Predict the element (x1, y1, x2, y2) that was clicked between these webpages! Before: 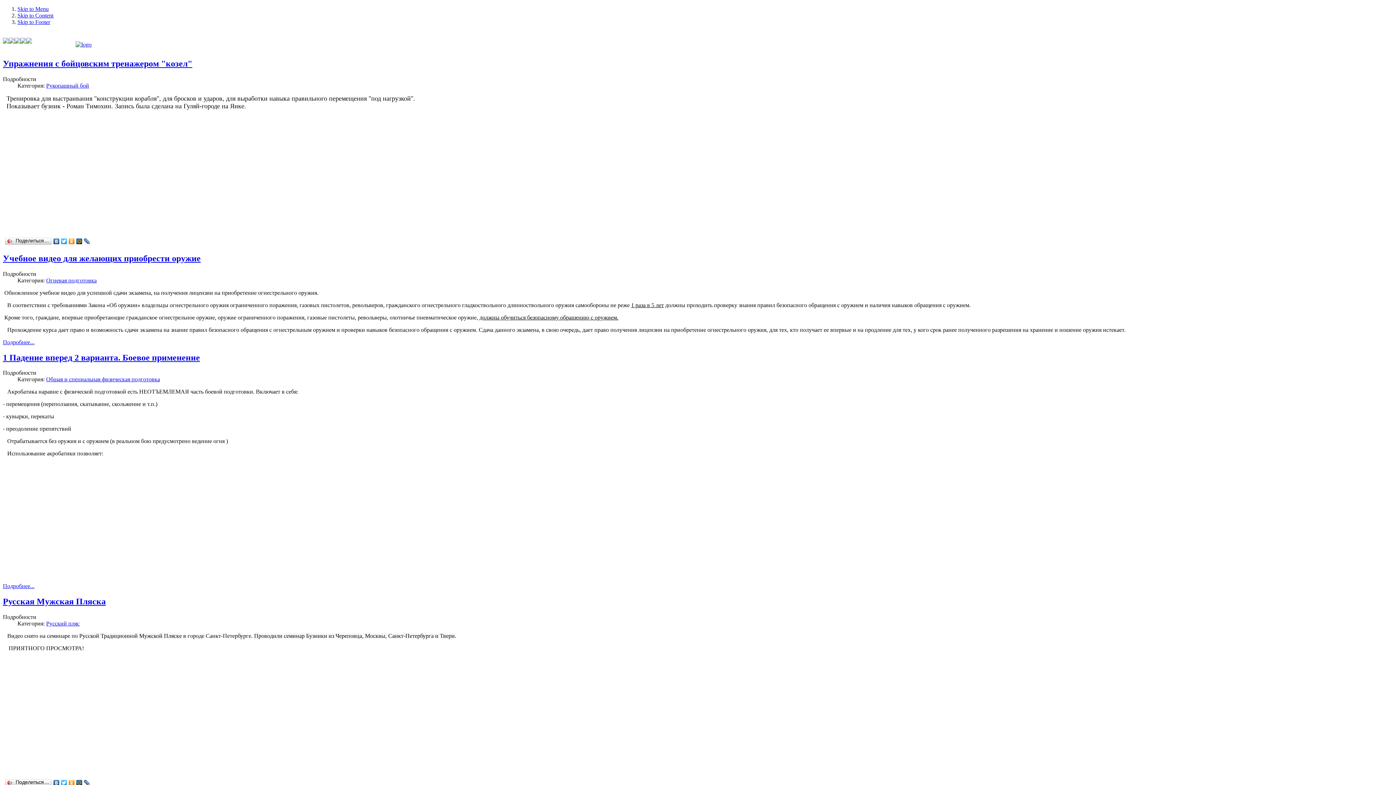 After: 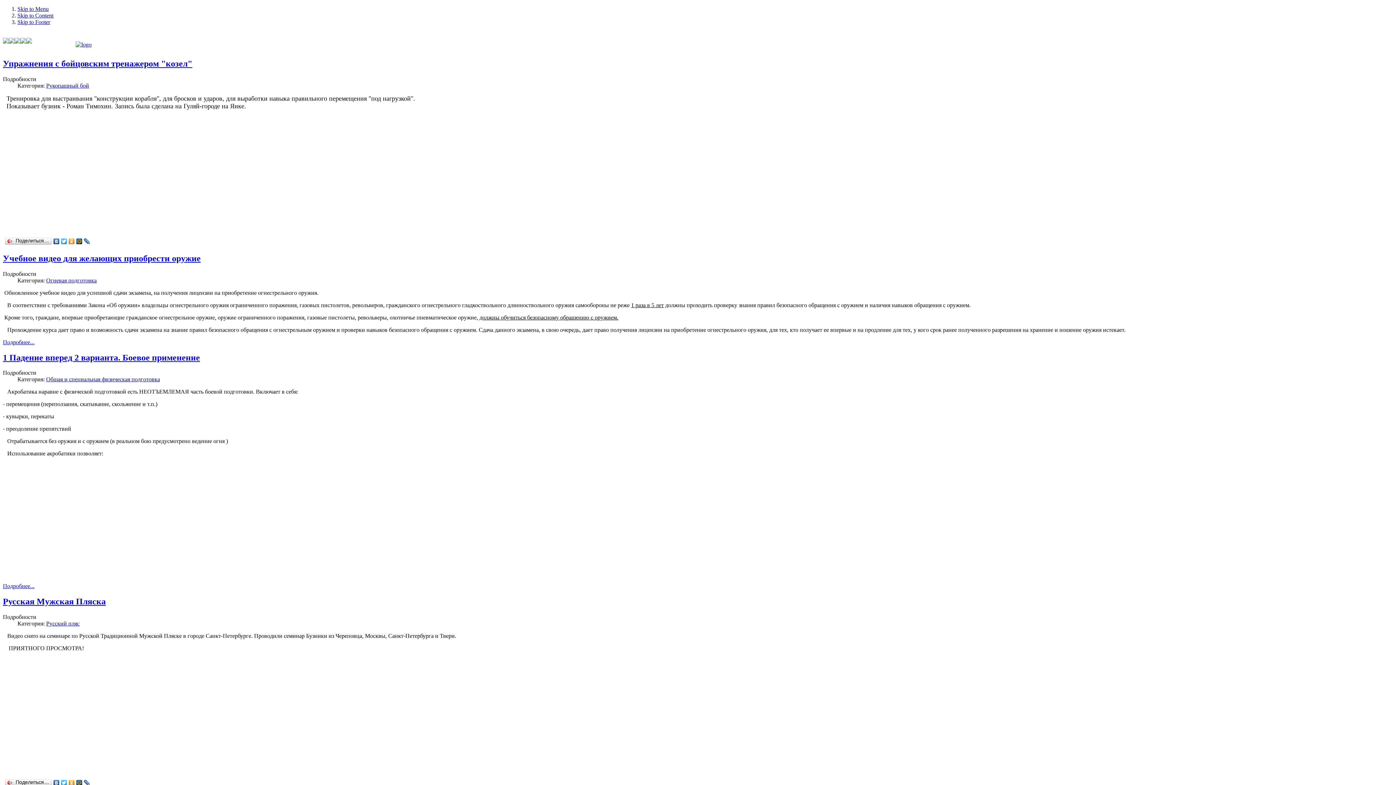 Action: bbox: (32, 40, 135, 47)